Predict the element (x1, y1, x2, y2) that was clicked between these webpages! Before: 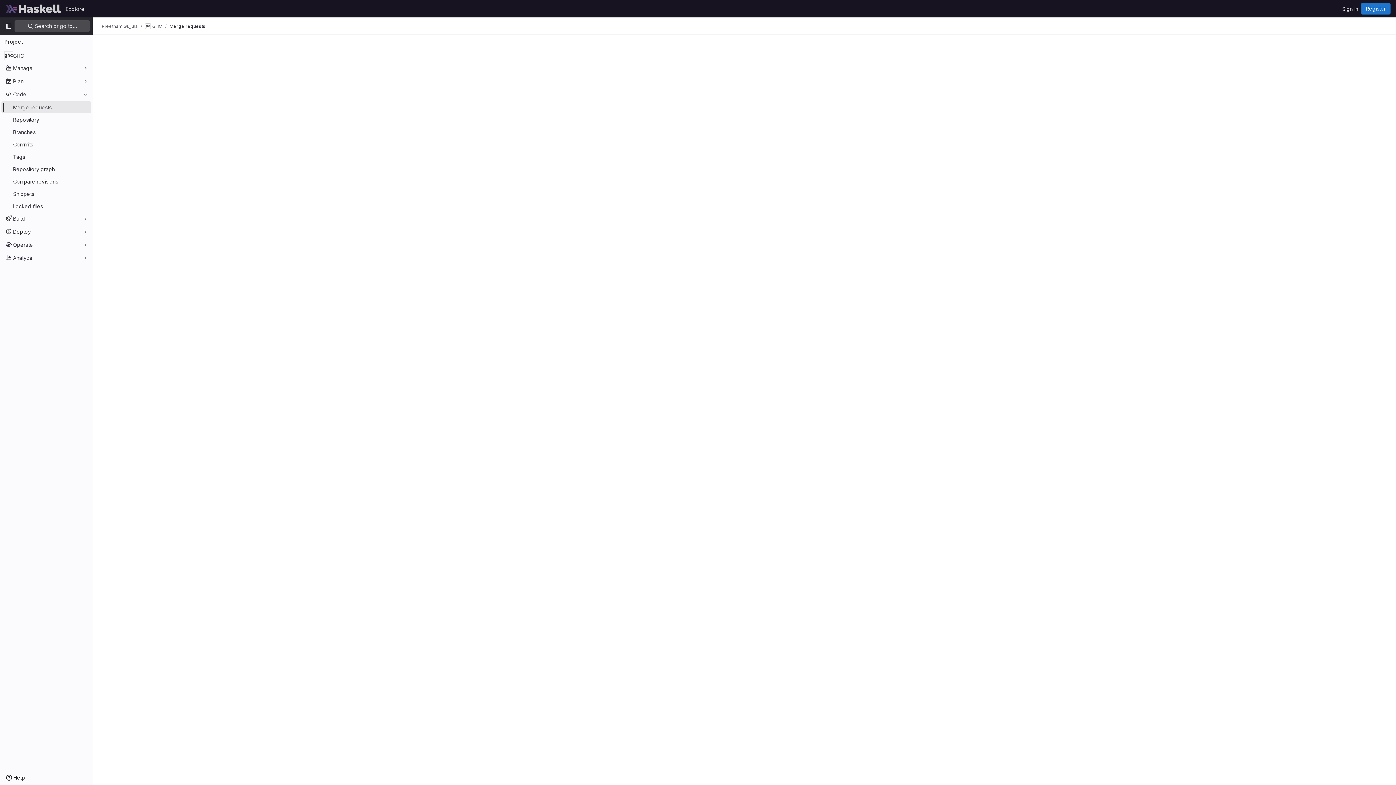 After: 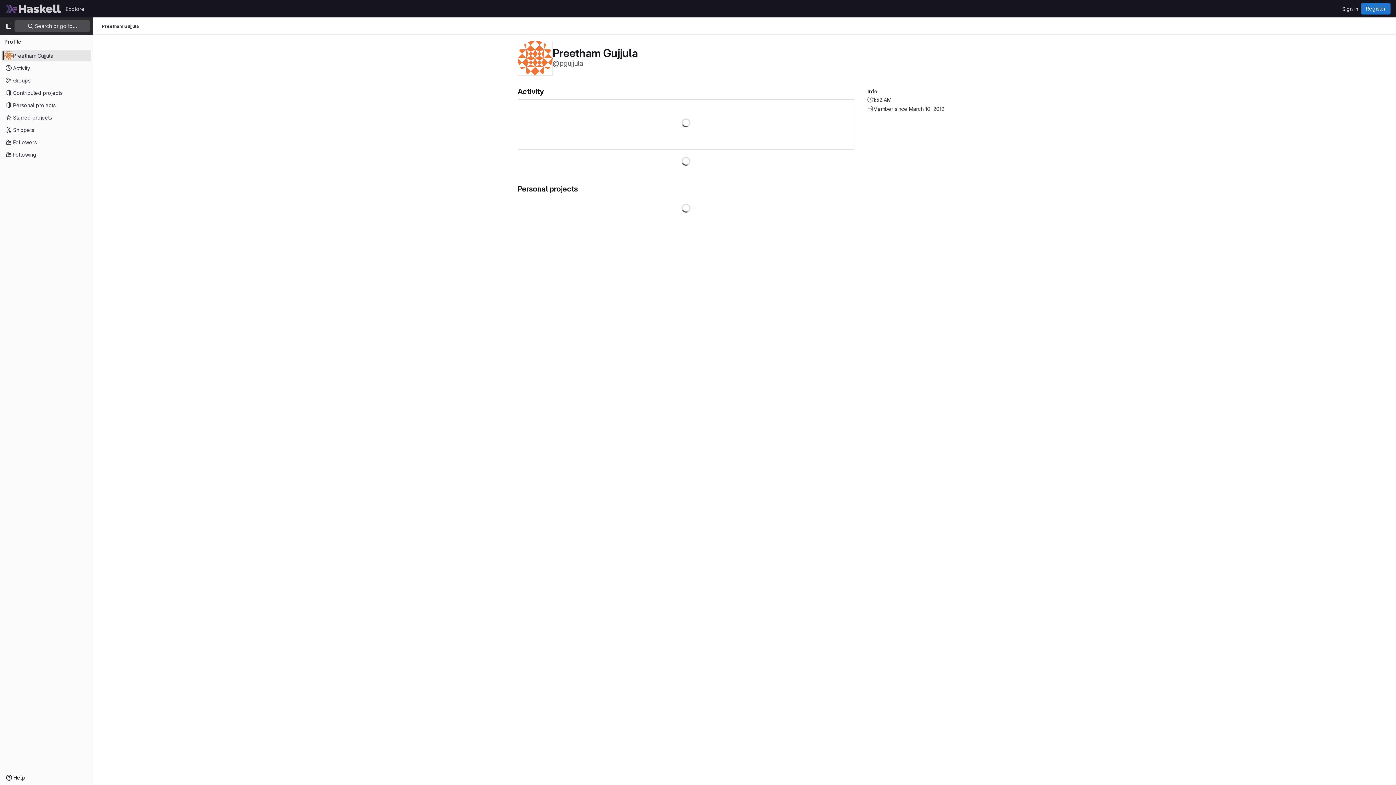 Action: bbox: (101, 23, 137, 29) label: Preetham Gujjula